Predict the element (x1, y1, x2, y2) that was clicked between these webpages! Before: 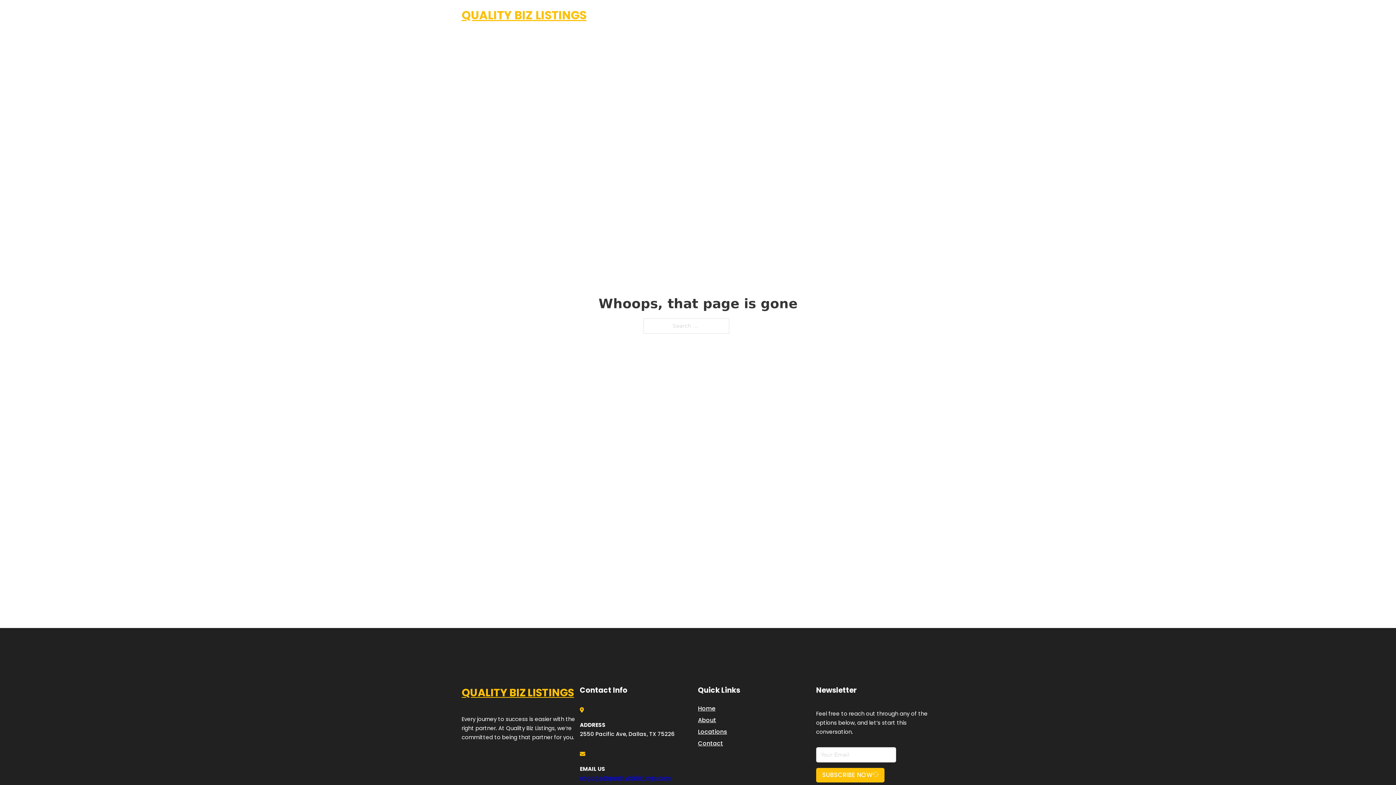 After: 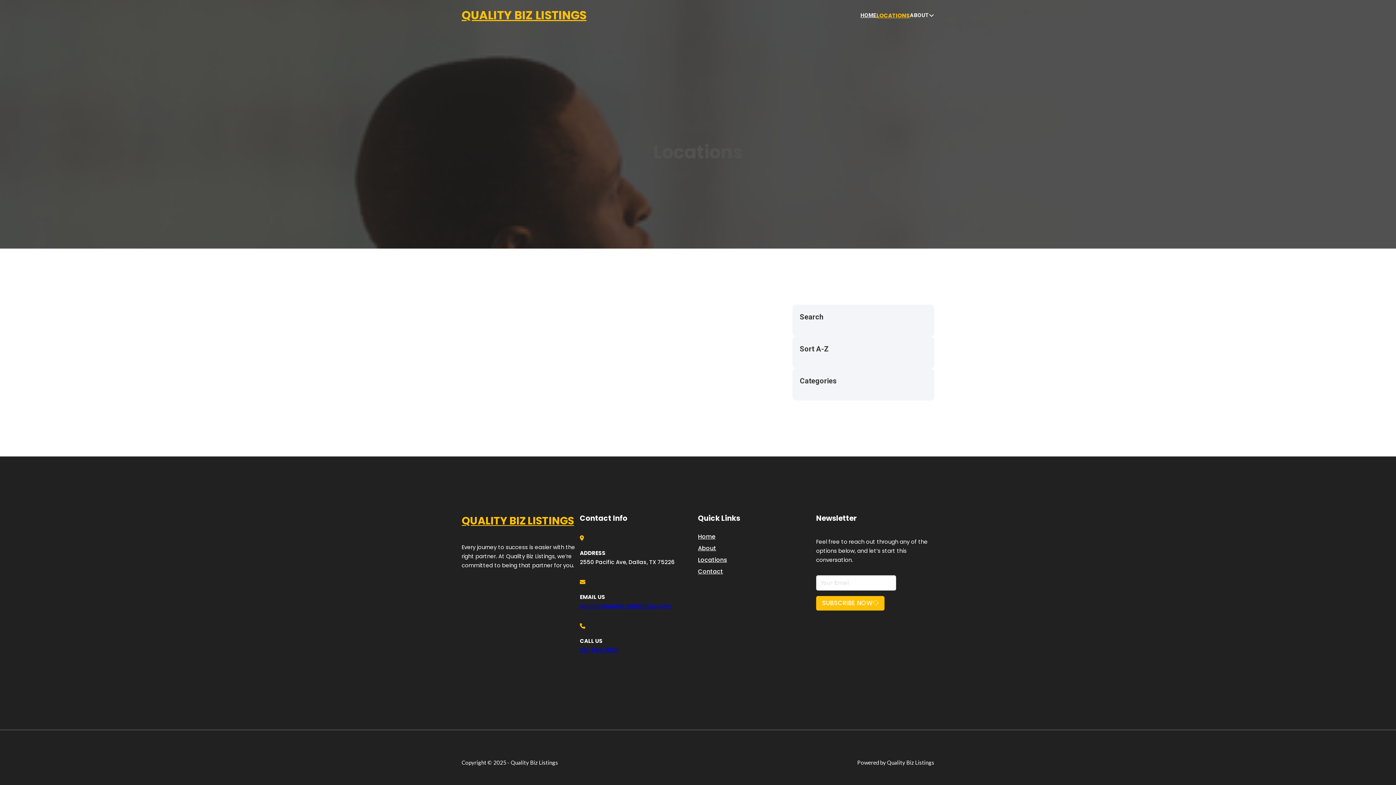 Action: label: LOCATIONS bbox: (878, 10, 910, 19)